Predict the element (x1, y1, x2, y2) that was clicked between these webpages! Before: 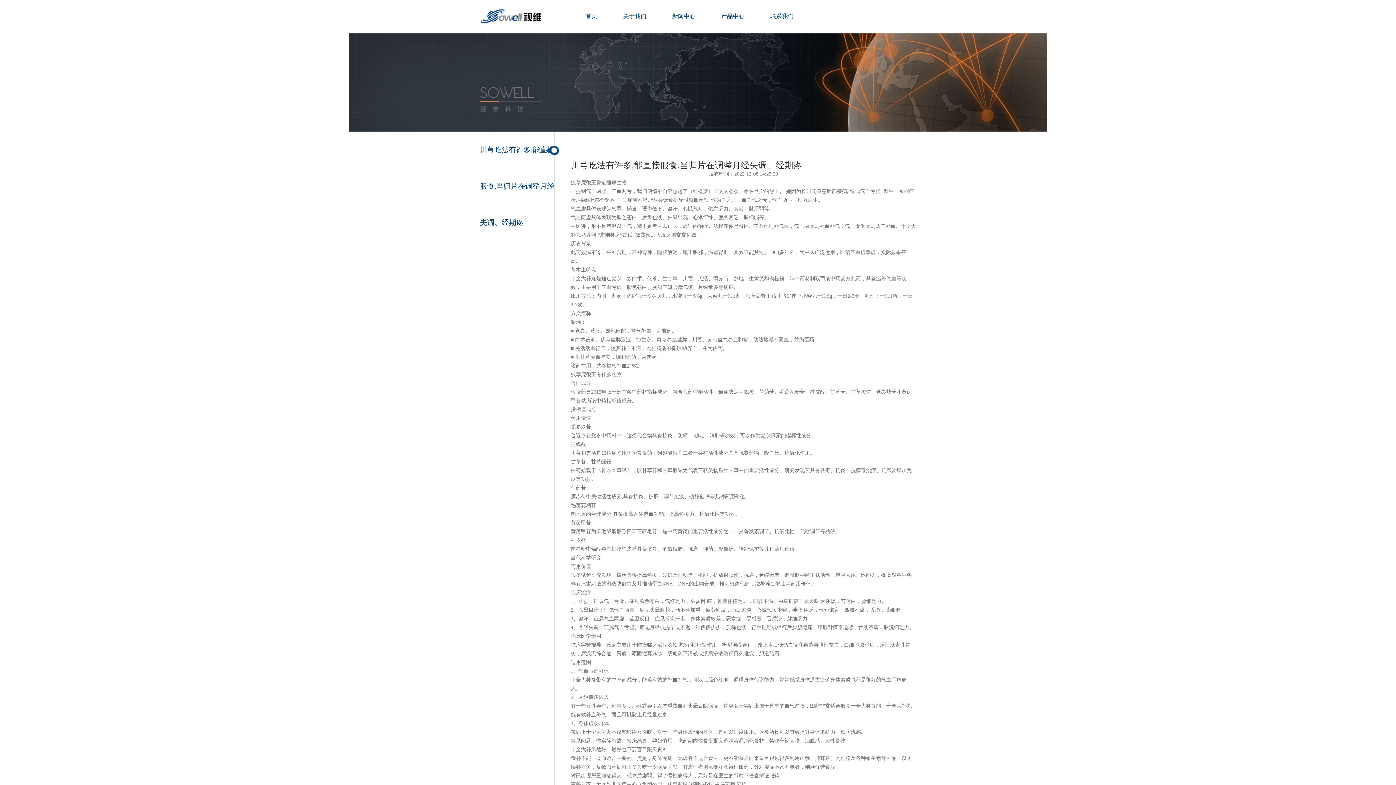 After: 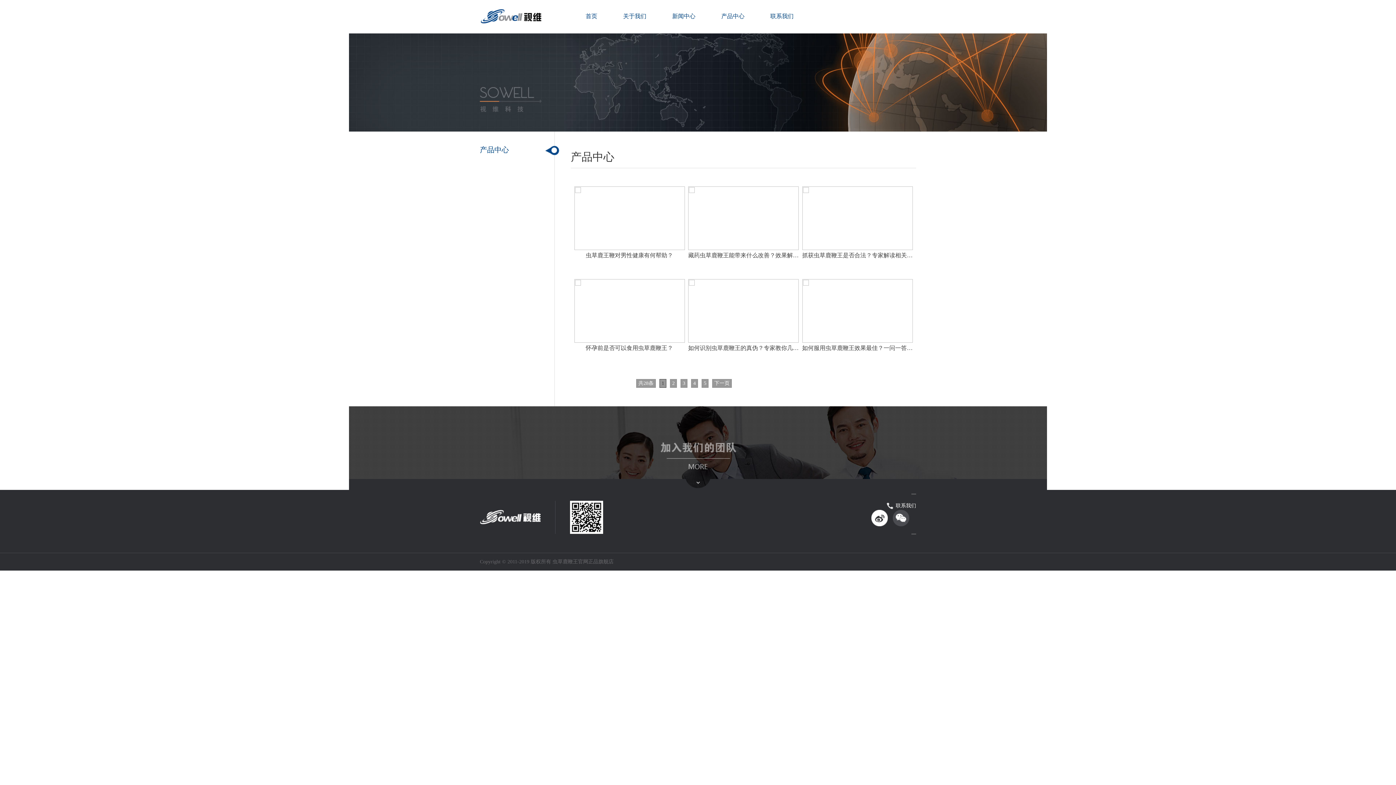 Action: bbox: (711, 0, 754, 32) label: 产品中心